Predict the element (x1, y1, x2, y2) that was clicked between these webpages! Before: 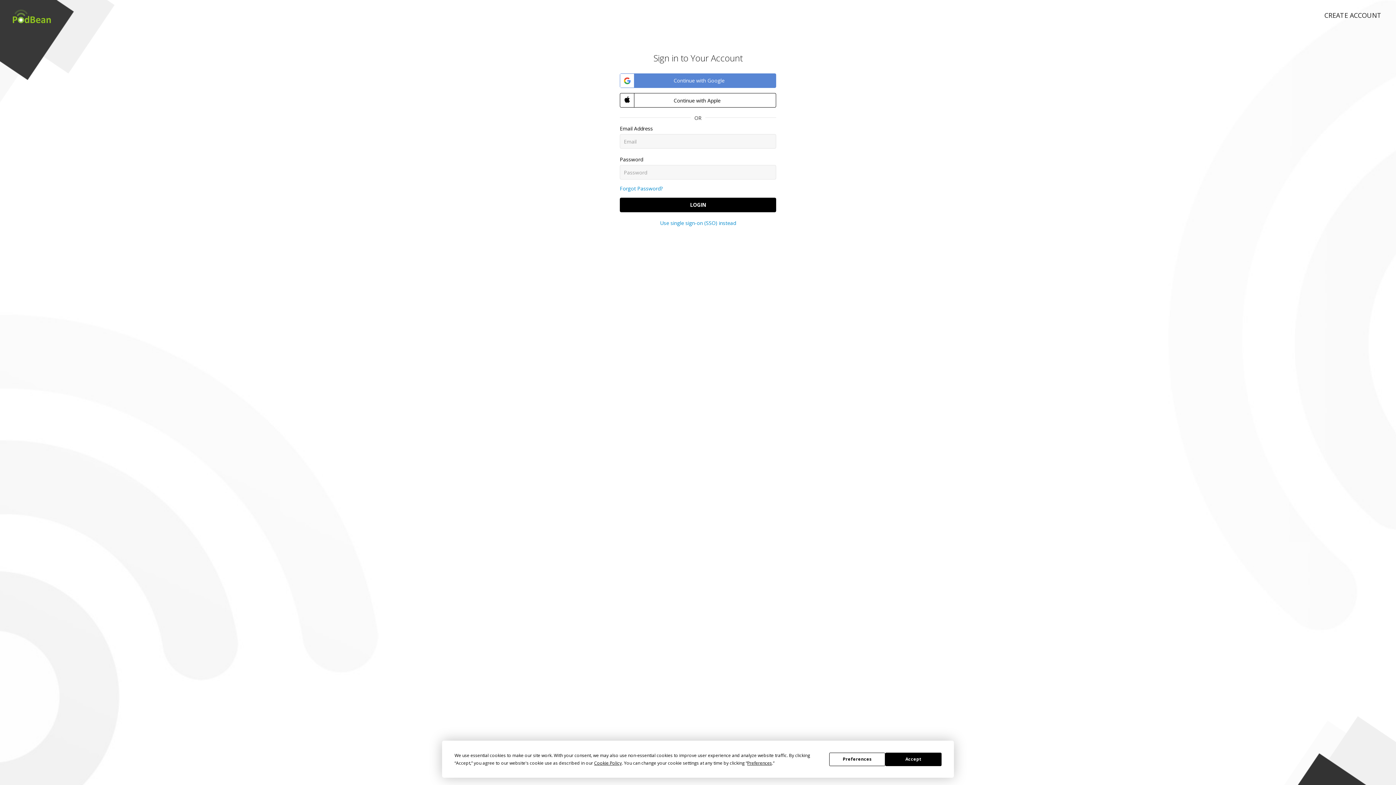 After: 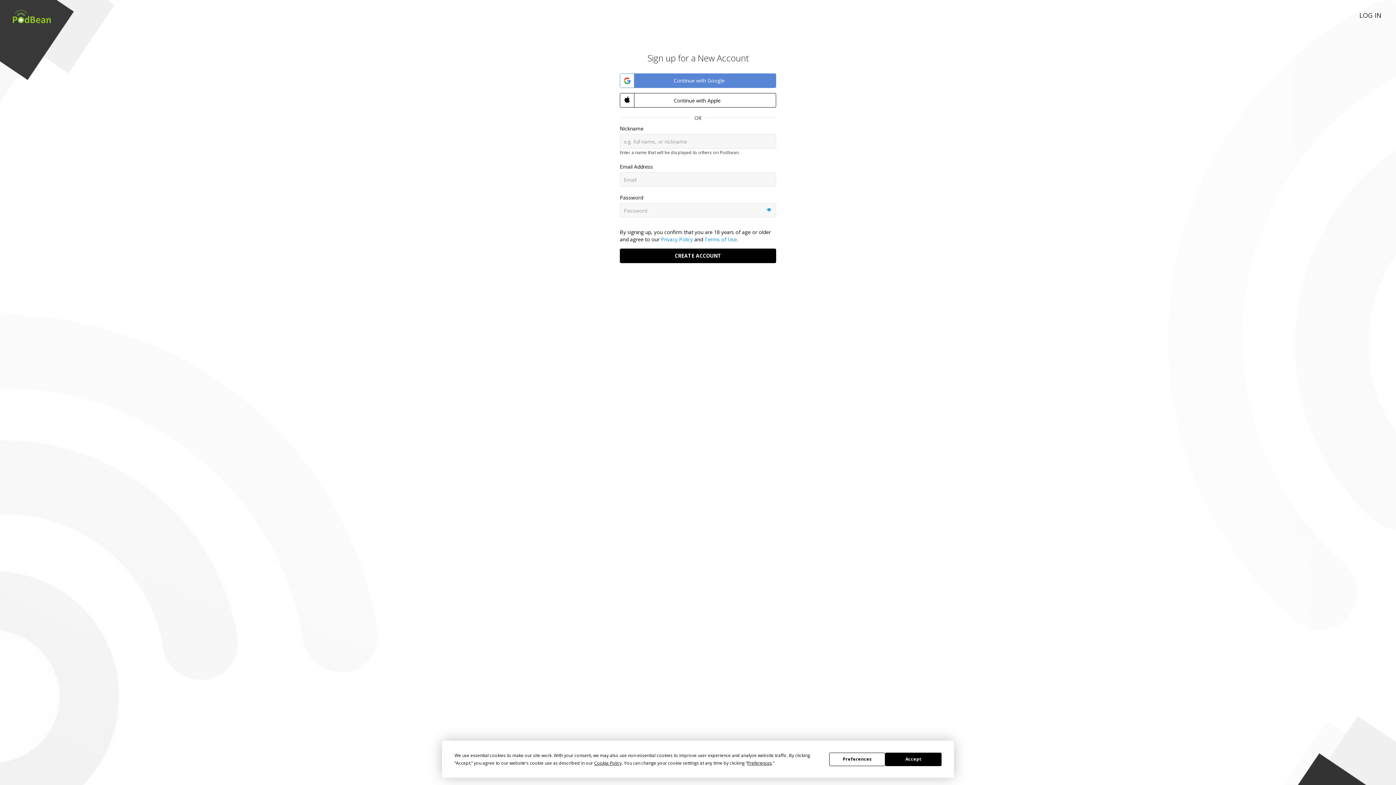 Action: label: CREATE ACCOUNT bbox: (1310, 0, 1396, 22)